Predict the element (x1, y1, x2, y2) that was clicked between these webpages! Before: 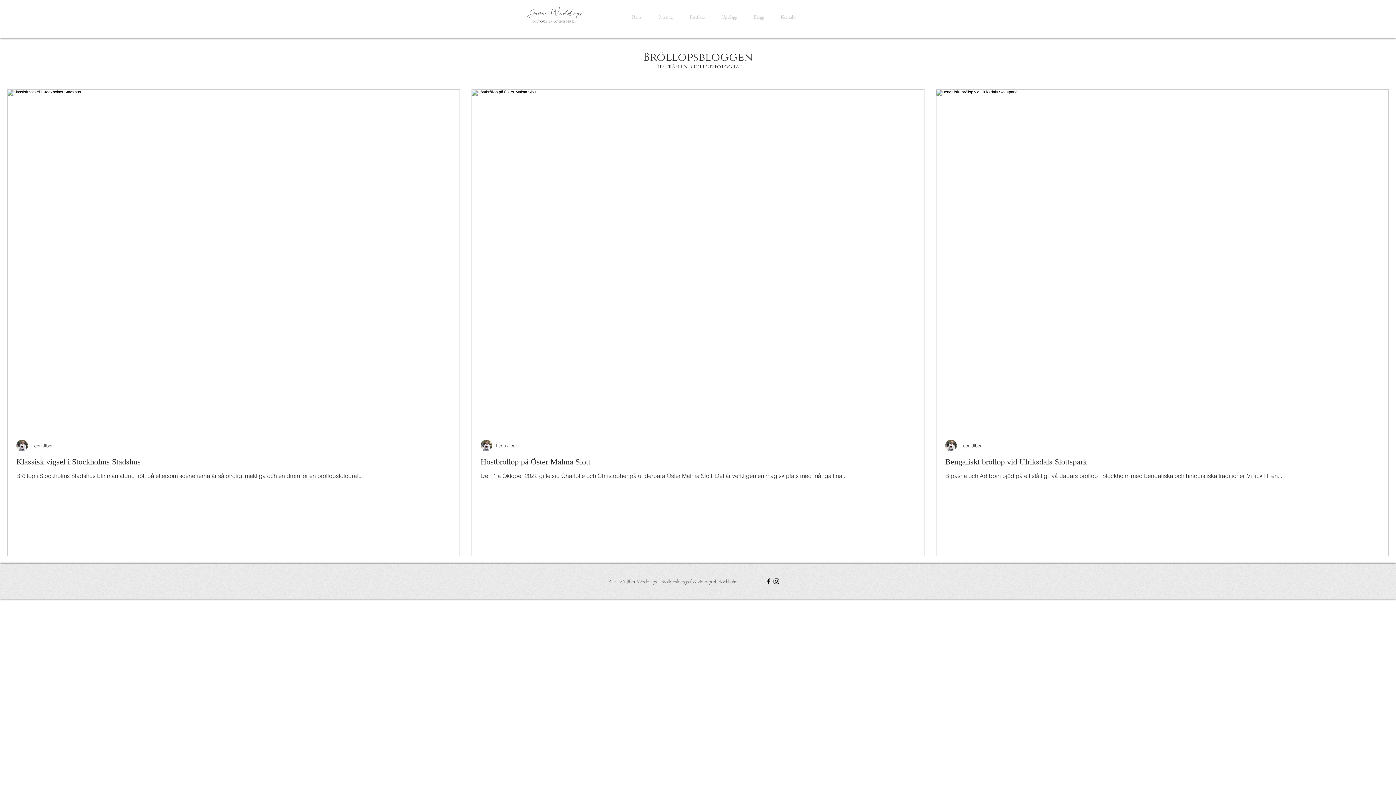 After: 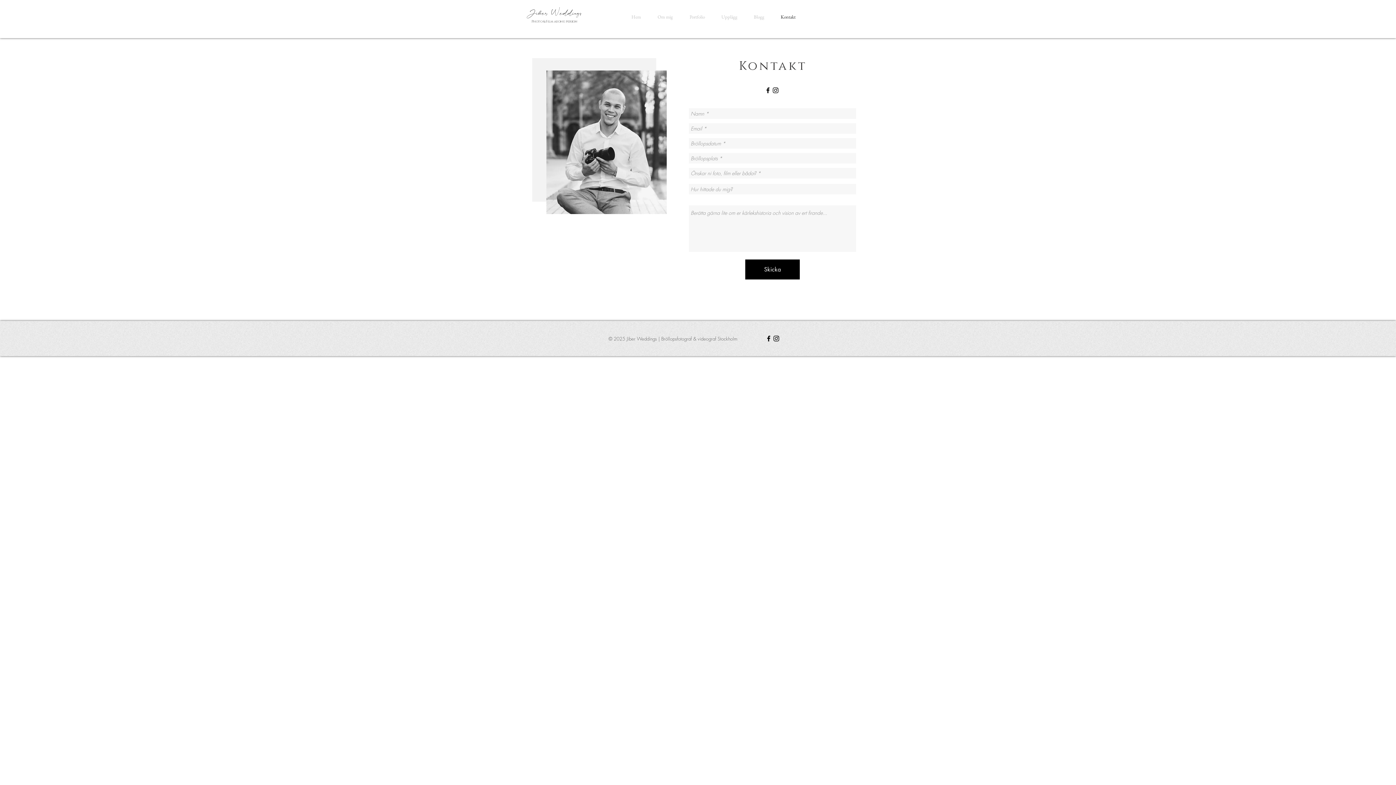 Action: bbox: (772, 10, 804, 23) label: Kontakt